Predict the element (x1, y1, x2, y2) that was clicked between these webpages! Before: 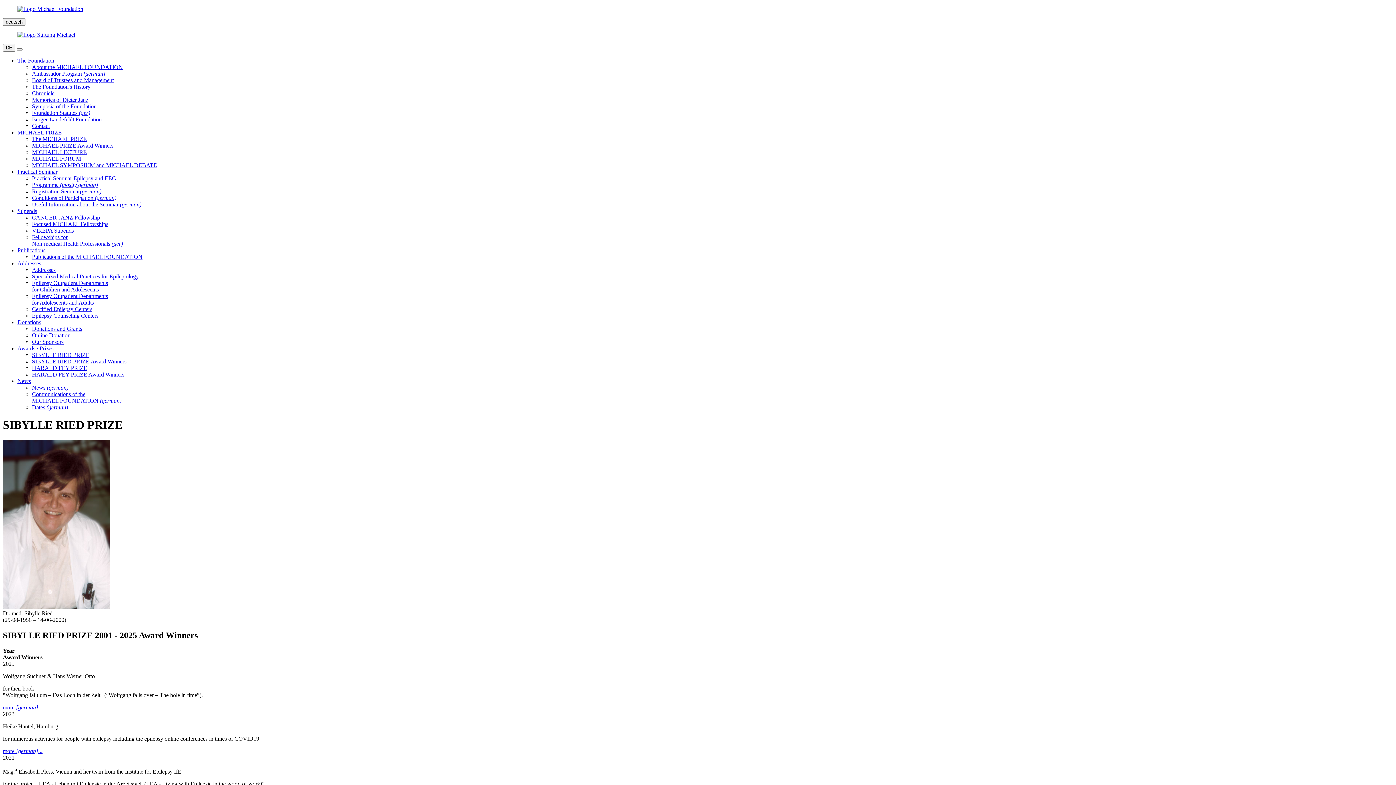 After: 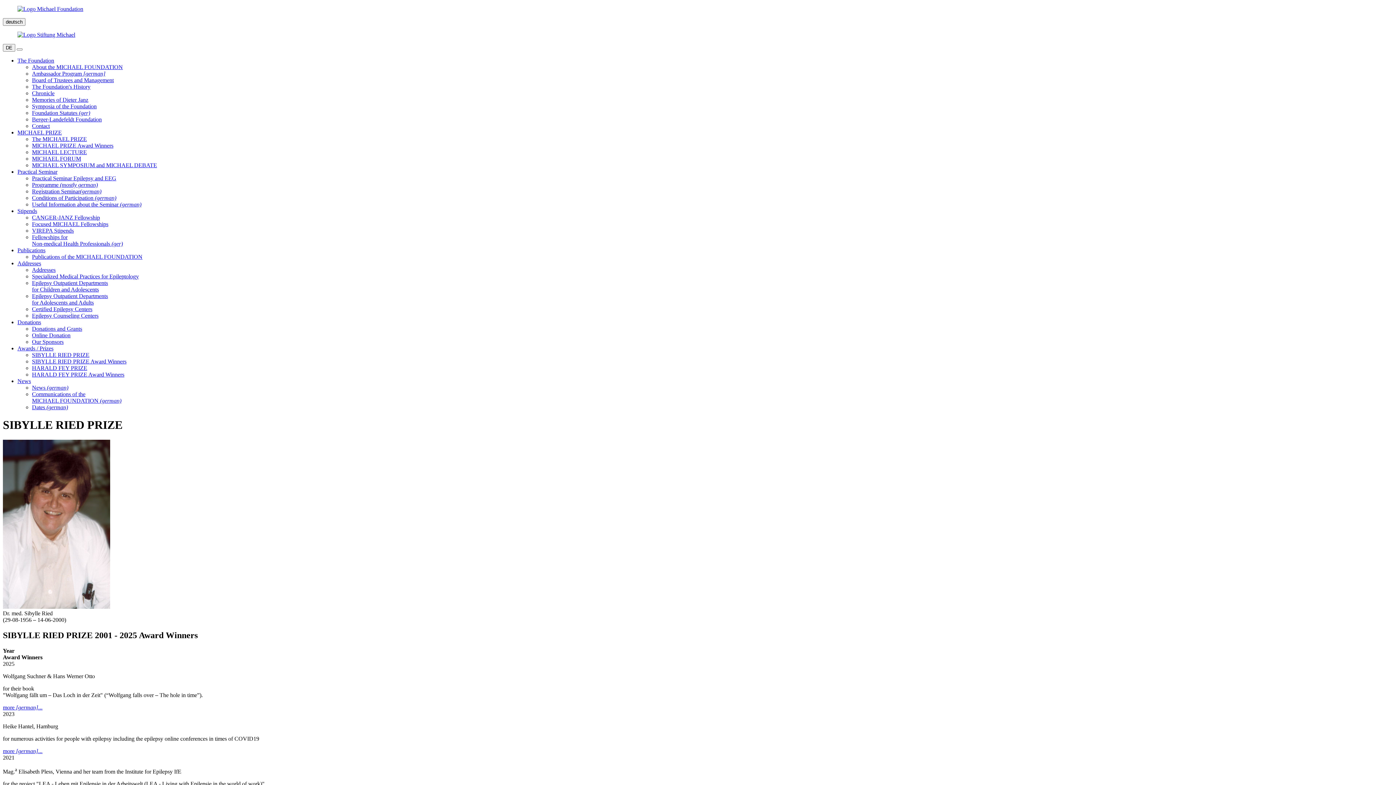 Action: label: The Foundation bbox: (17, 57, 54, 63)